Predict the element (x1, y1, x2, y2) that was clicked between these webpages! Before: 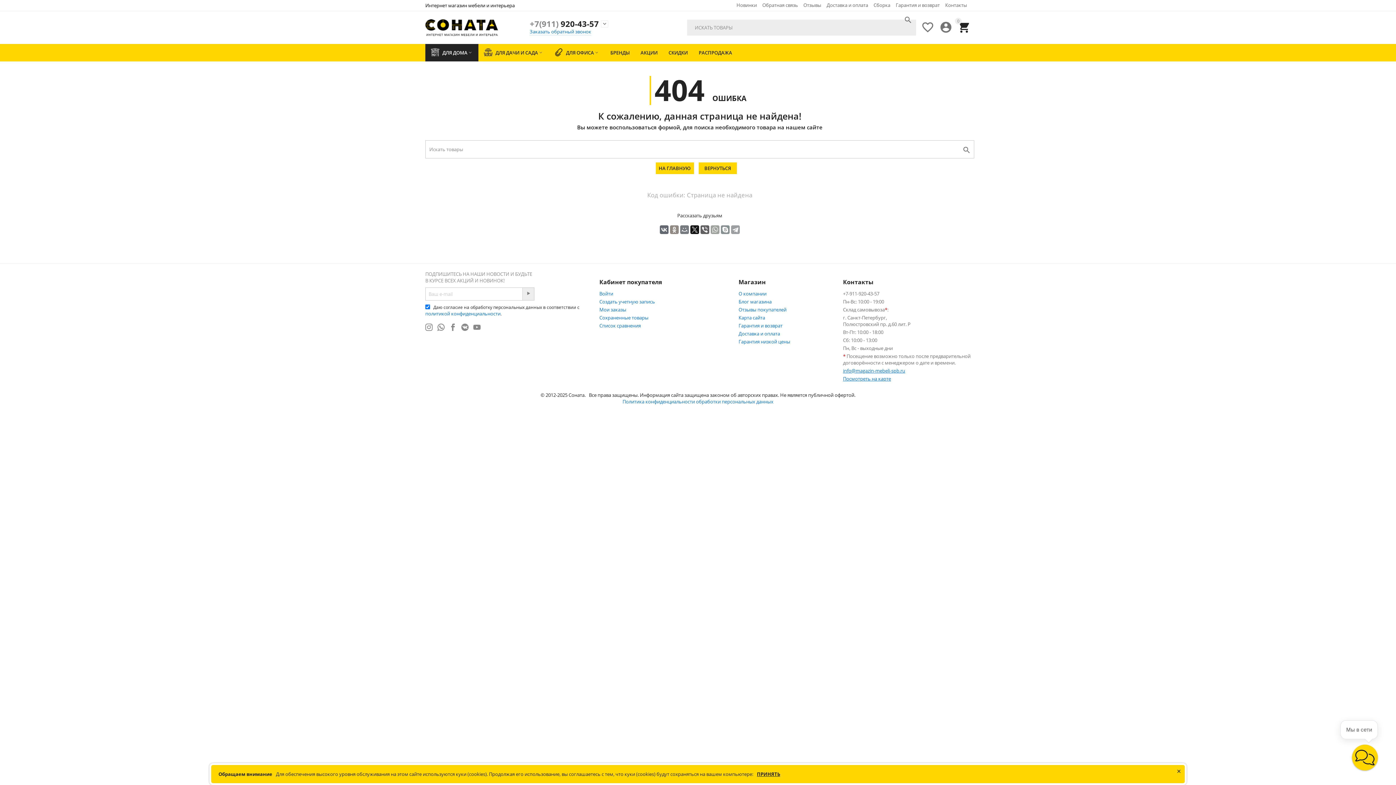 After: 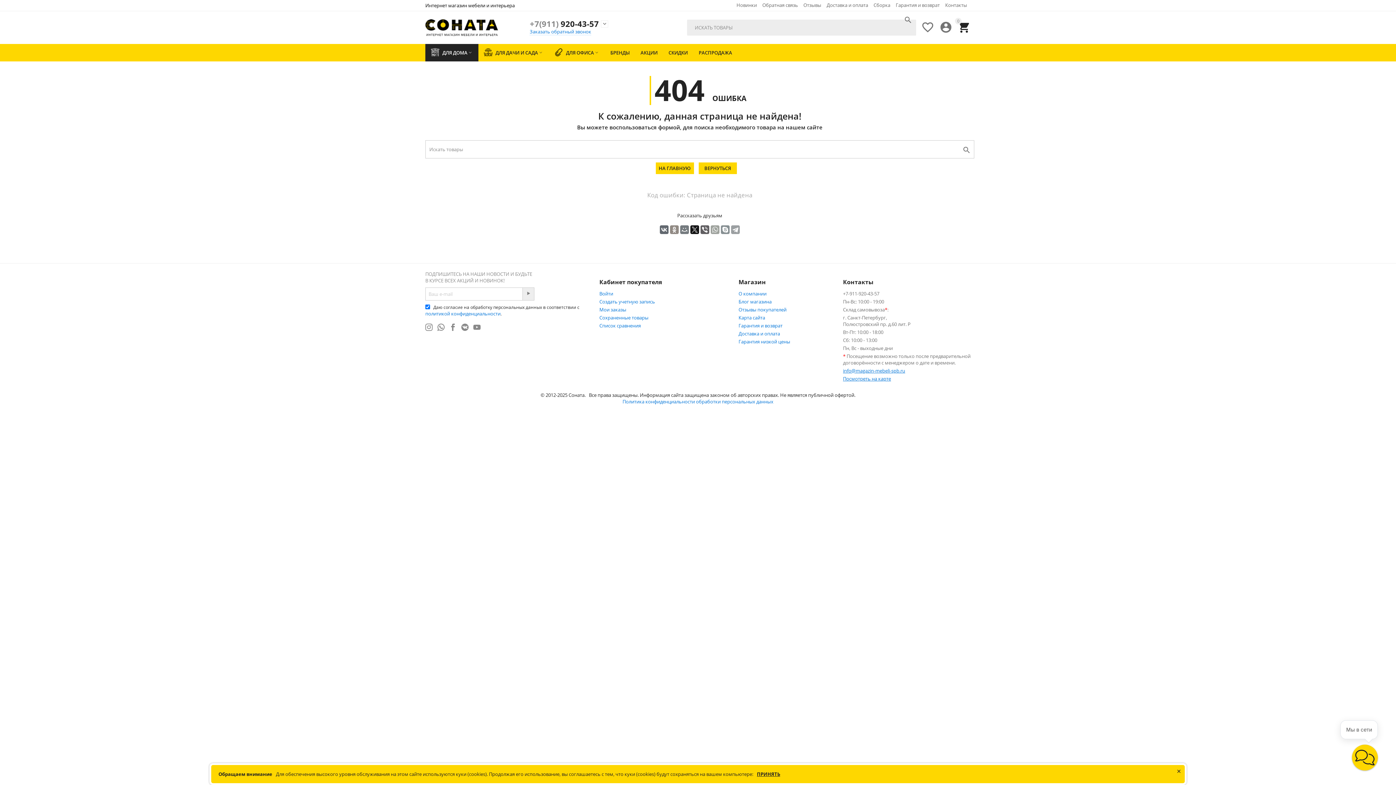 Action: bbox: (425, 44, 478, 61) label: ДЛЯ ДОМА